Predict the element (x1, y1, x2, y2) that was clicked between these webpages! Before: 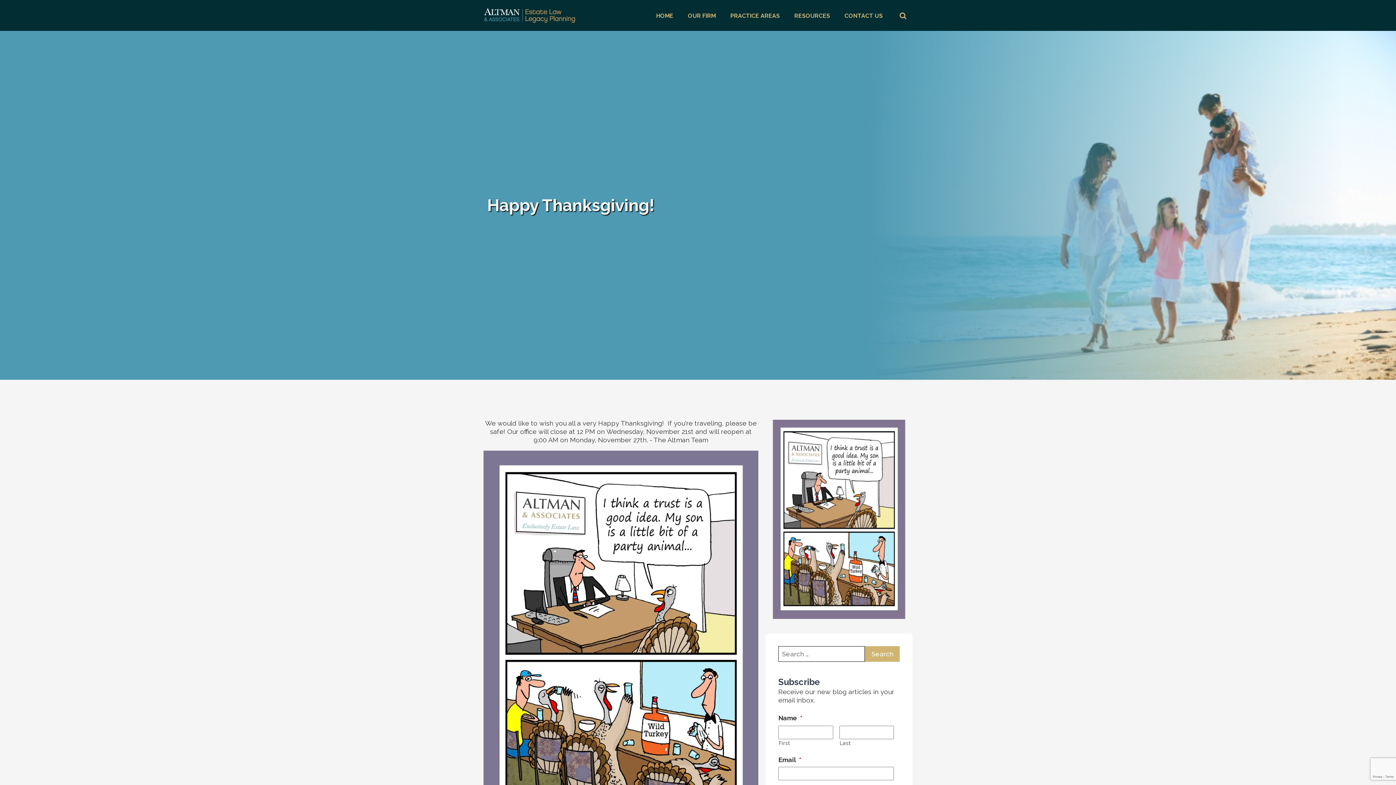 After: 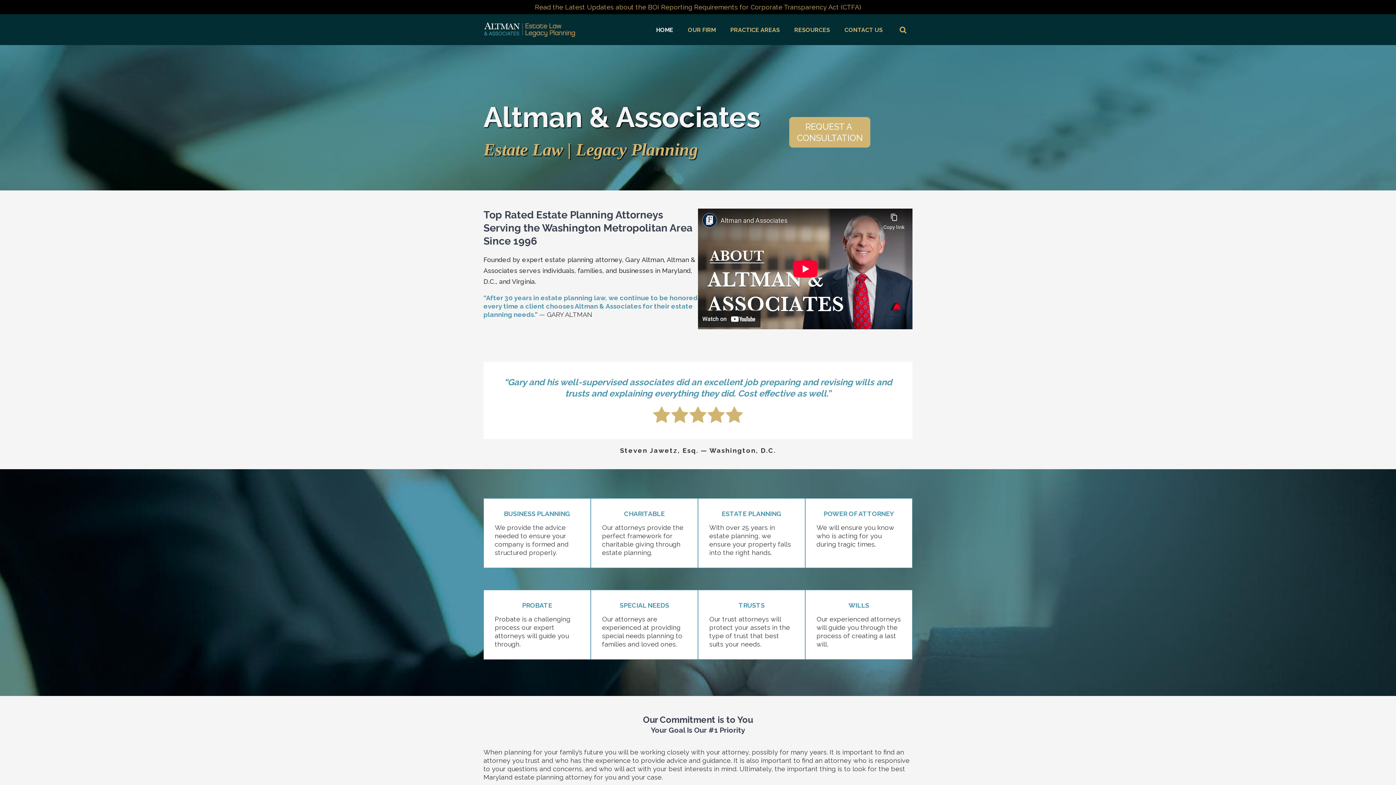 Action: bbox: (483, 3, 576, 27)